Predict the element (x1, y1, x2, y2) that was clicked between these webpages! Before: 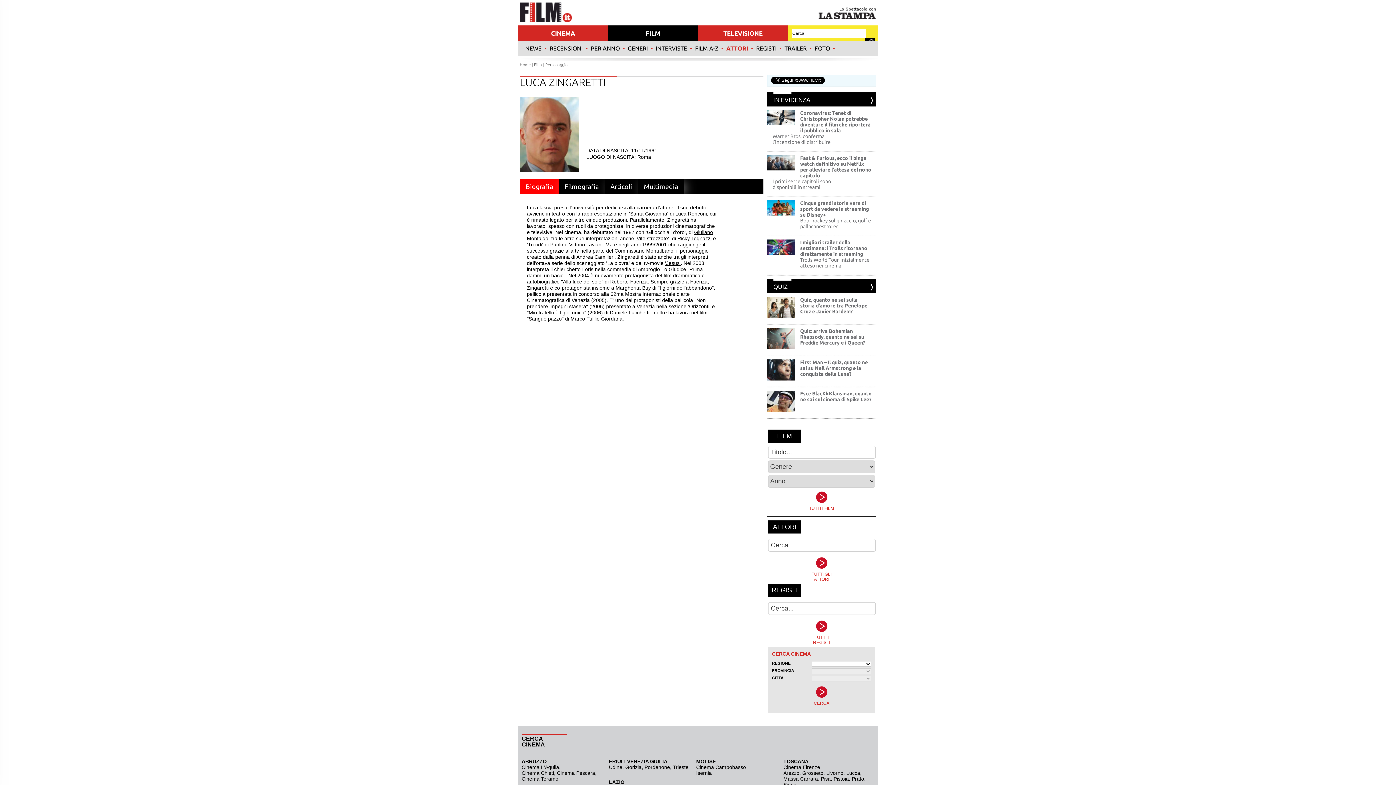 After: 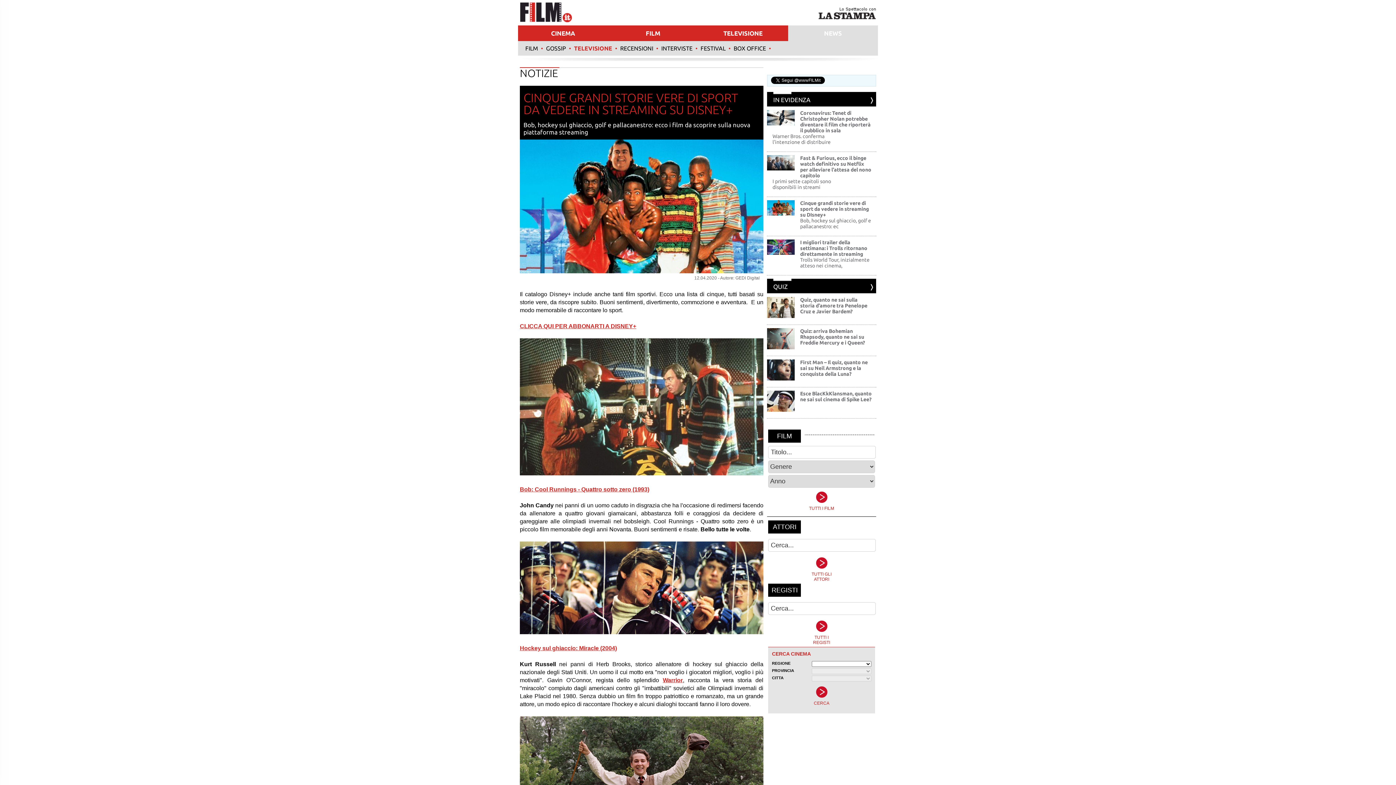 Action: label: Cinque grandi storie vere di sport da vedere in streaming su DIsney+ bbox: (800, 200, 869, 217)